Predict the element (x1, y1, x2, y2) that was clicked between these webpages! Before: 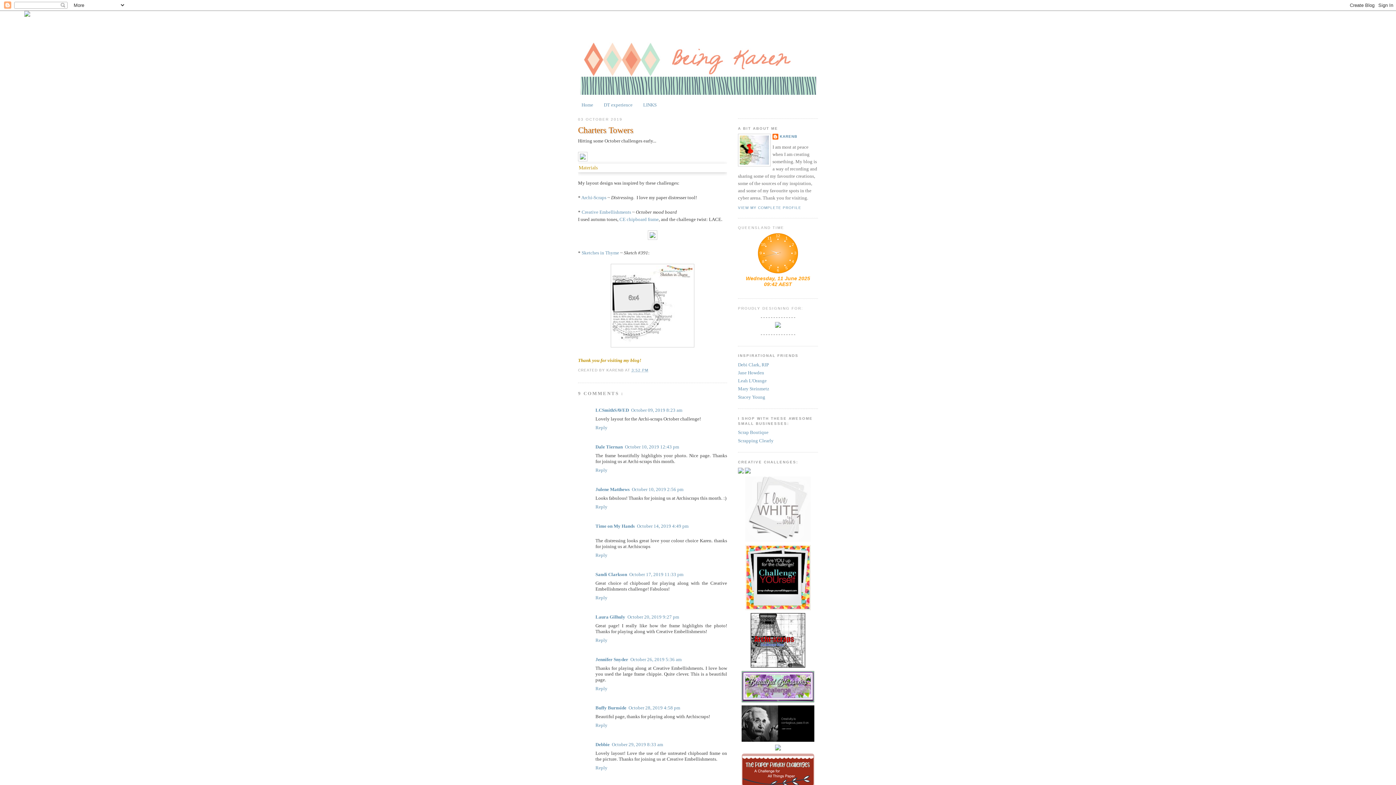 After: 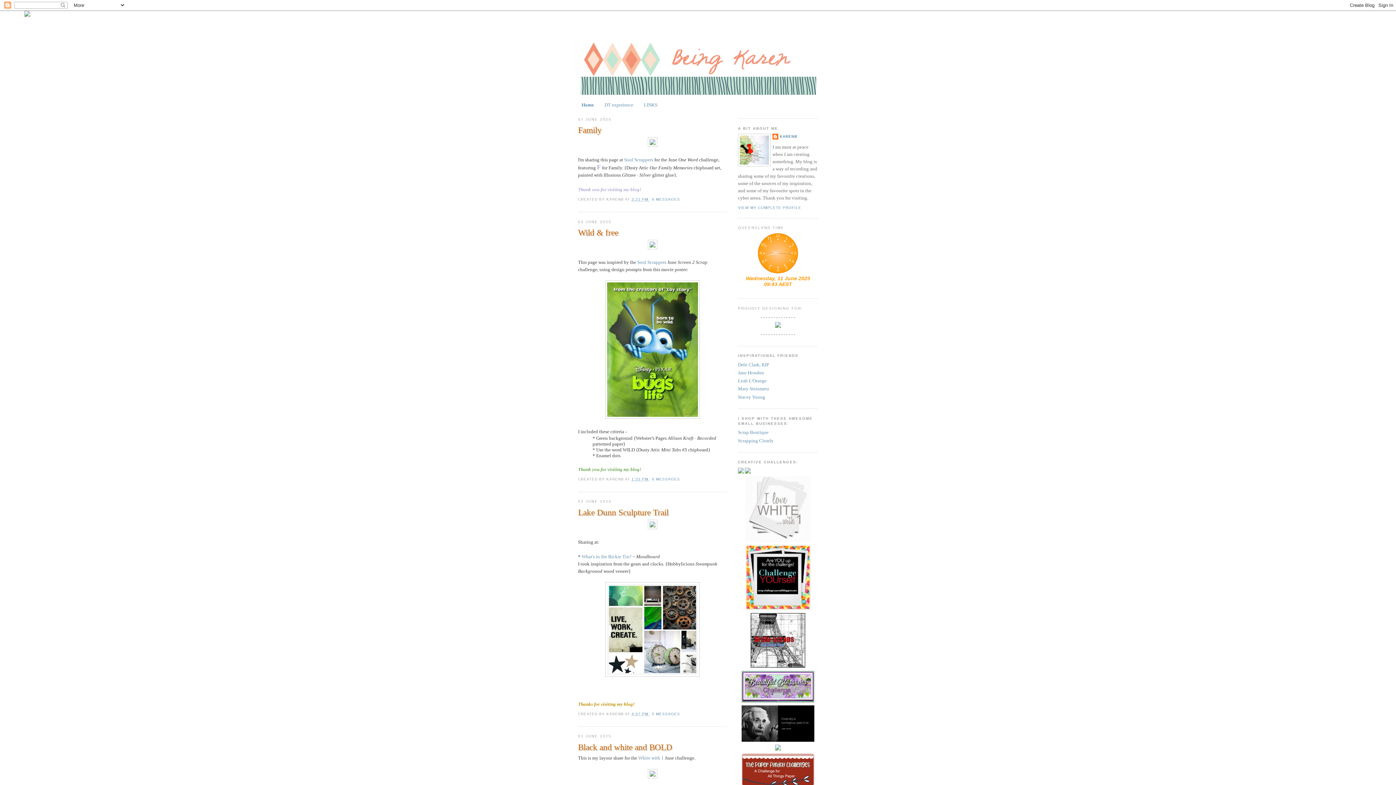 Action: bbox: (580, 16, 816, 94)